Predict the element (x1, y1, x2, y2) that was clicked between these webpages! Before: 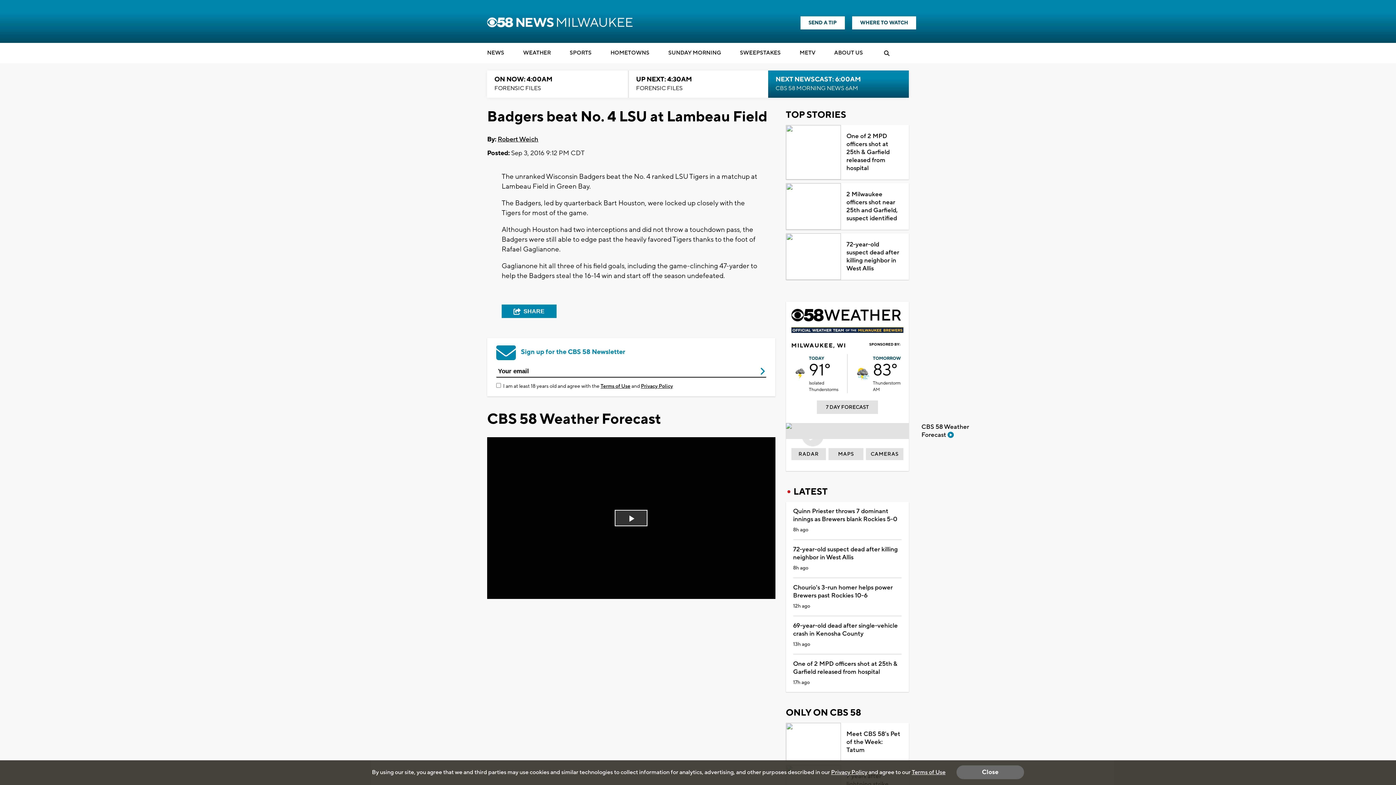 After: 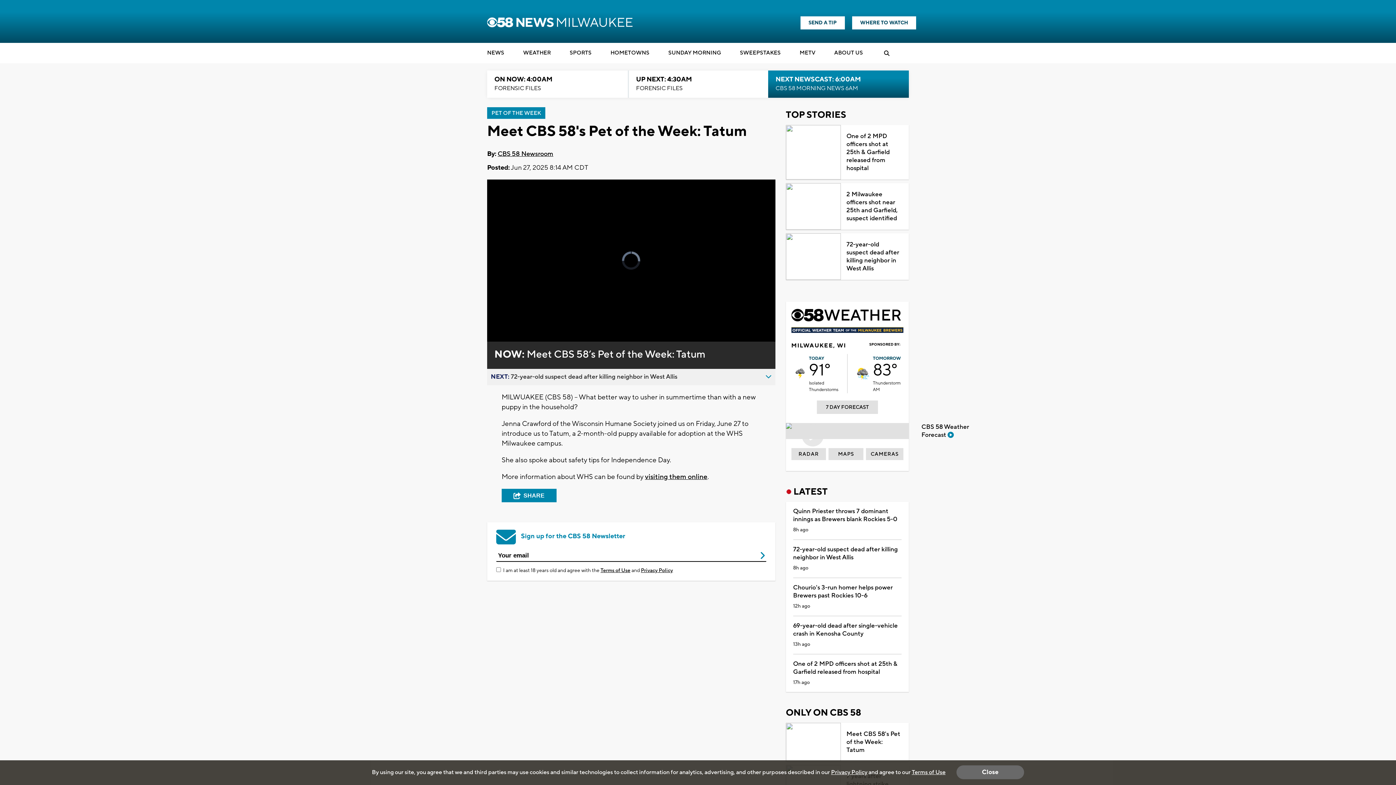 Action: label: Meet CBS 58's Pet of the Week: Tatum bbox: (841, 723, 909, 761)